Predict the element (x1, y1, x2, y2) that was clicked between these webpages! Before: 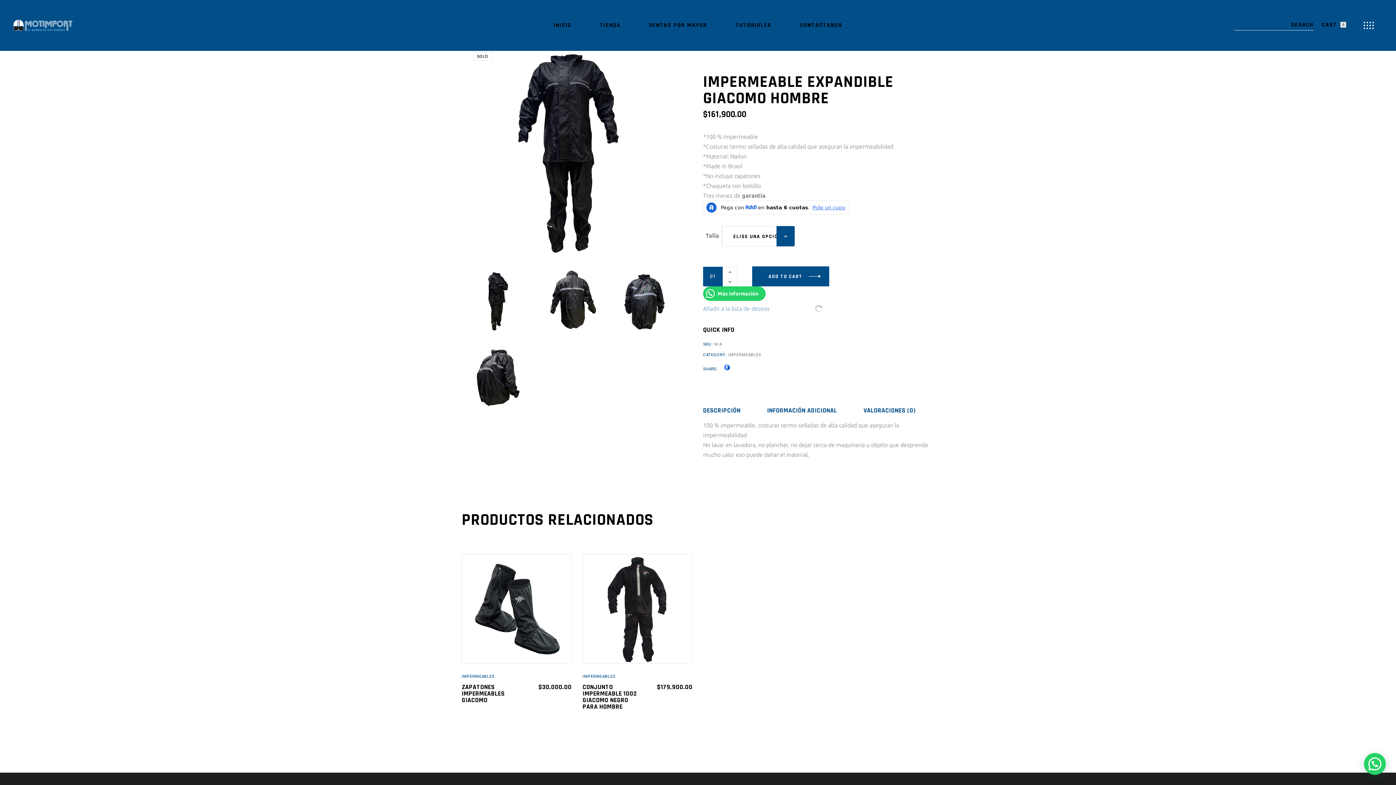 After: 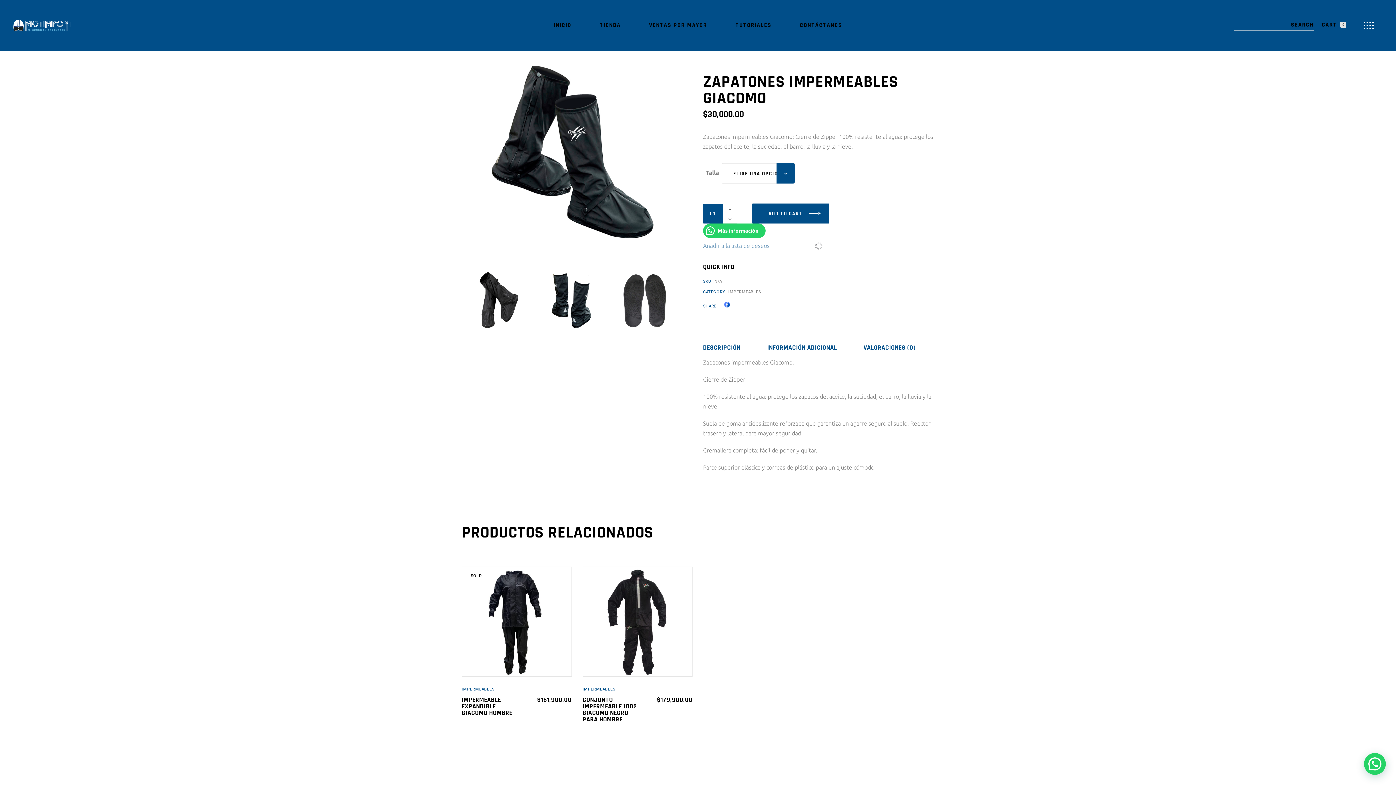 Action: bbox: (461, 683, 504, 704) label: ZAPATONES IMPERMEABLES GIACOMO